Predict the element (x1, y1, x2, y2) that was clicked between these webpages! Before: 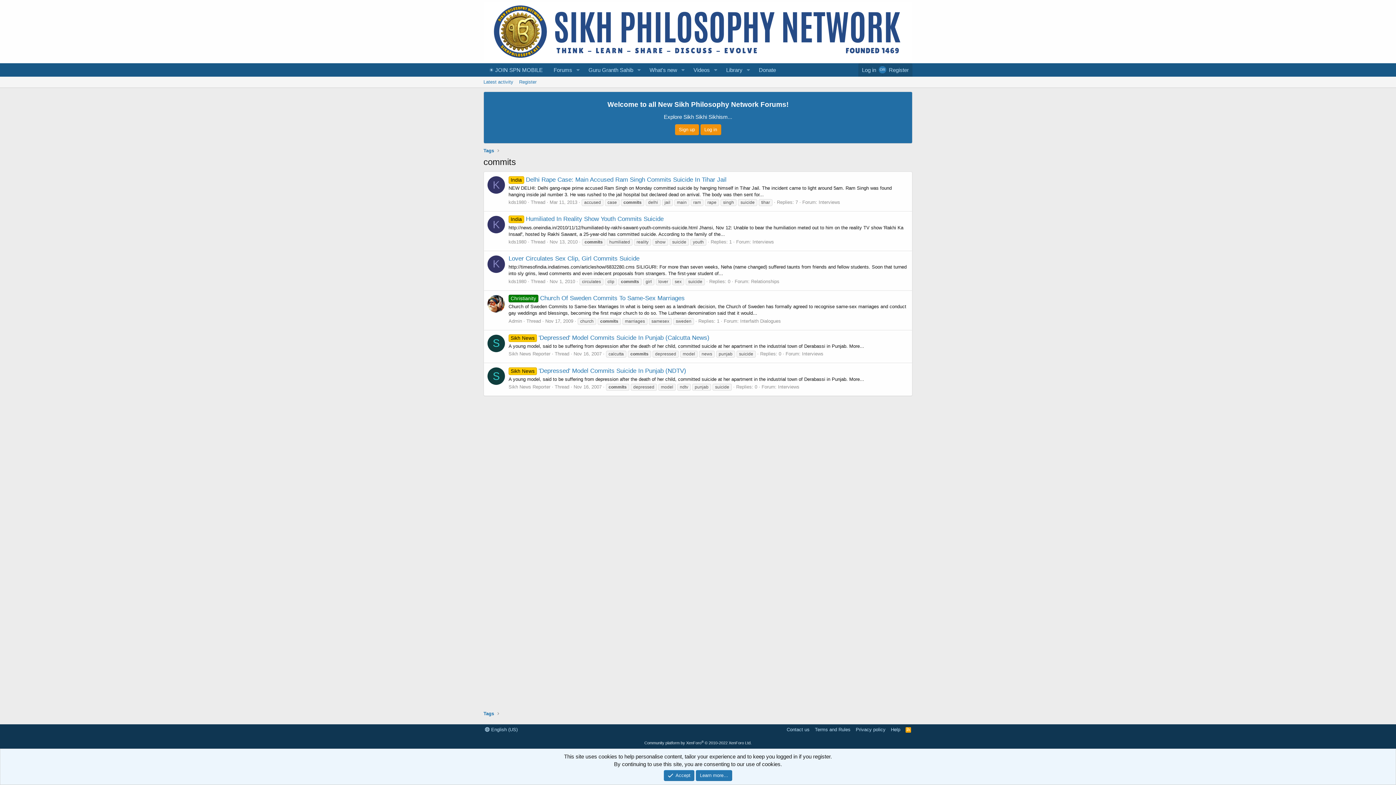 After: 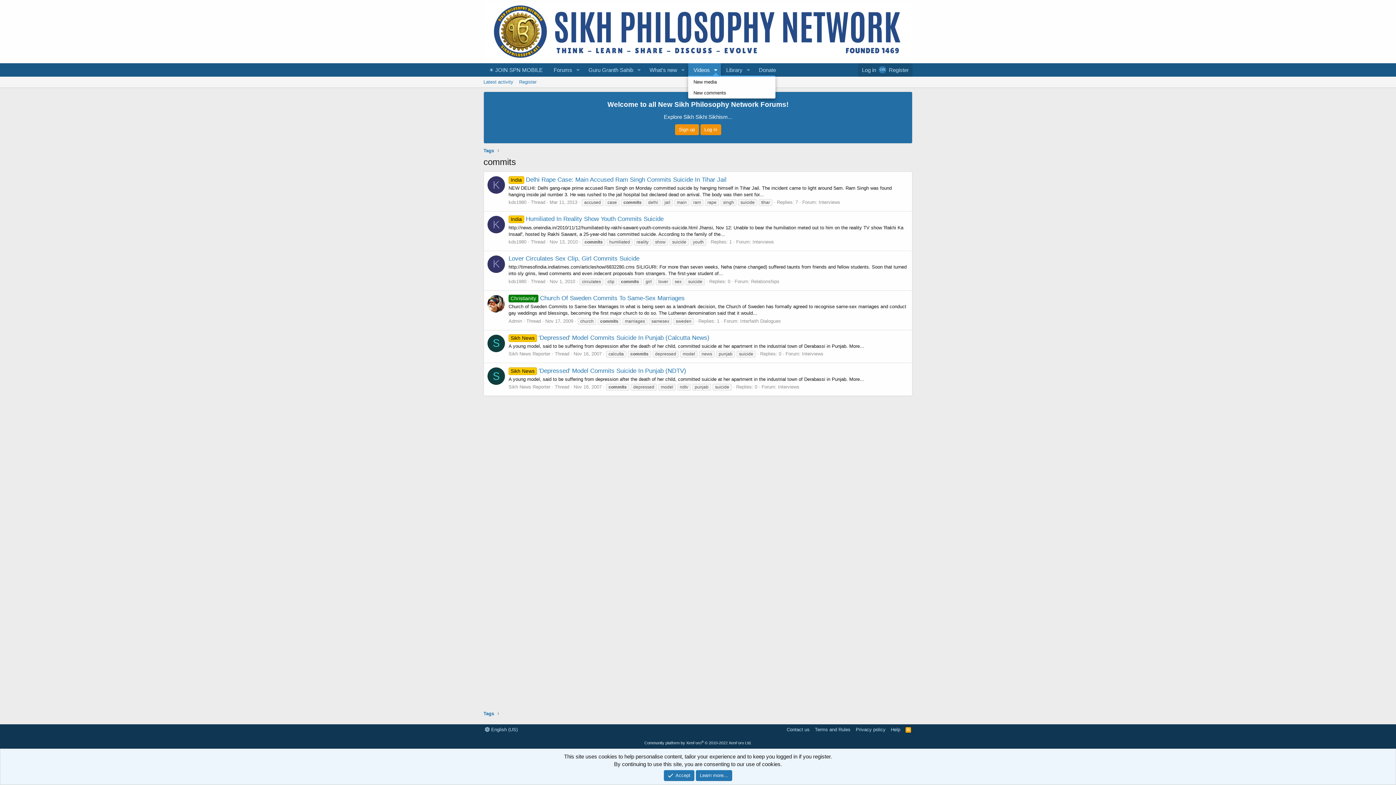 Action: bbox: (710, 63, 720, 76) label: Toggle expanded